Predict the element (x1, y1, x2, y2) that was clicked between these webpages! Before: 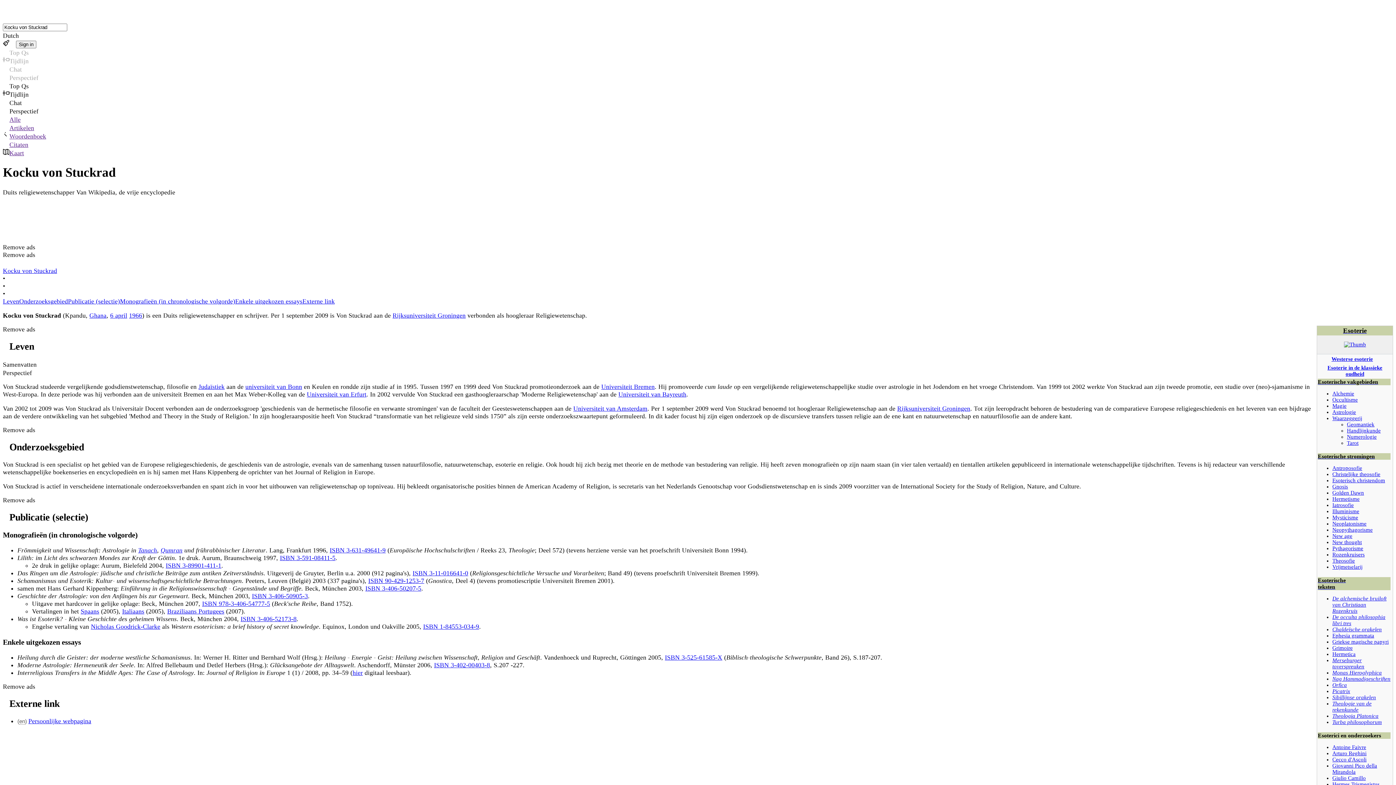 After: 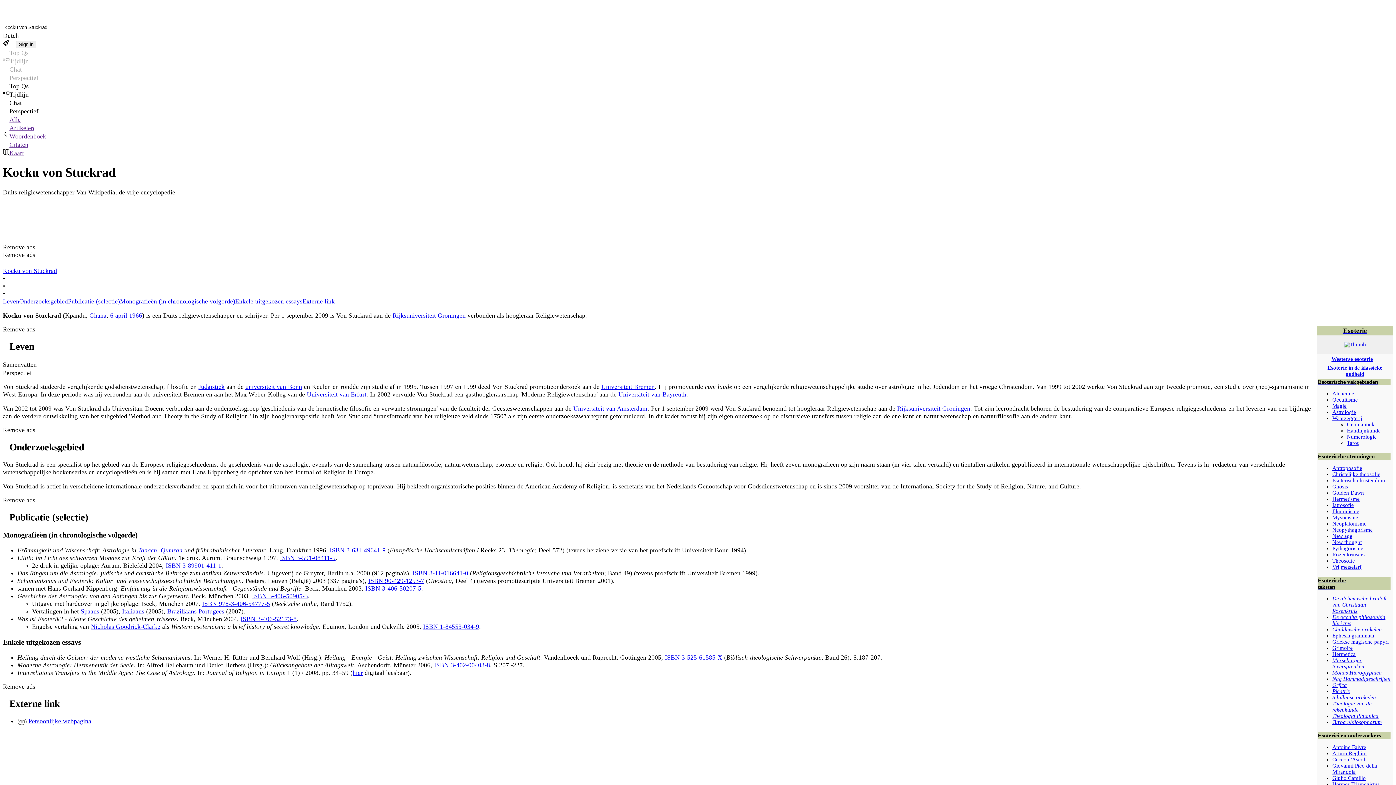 Action: label: Citaten bbox: (2, 140, 1393, 148)